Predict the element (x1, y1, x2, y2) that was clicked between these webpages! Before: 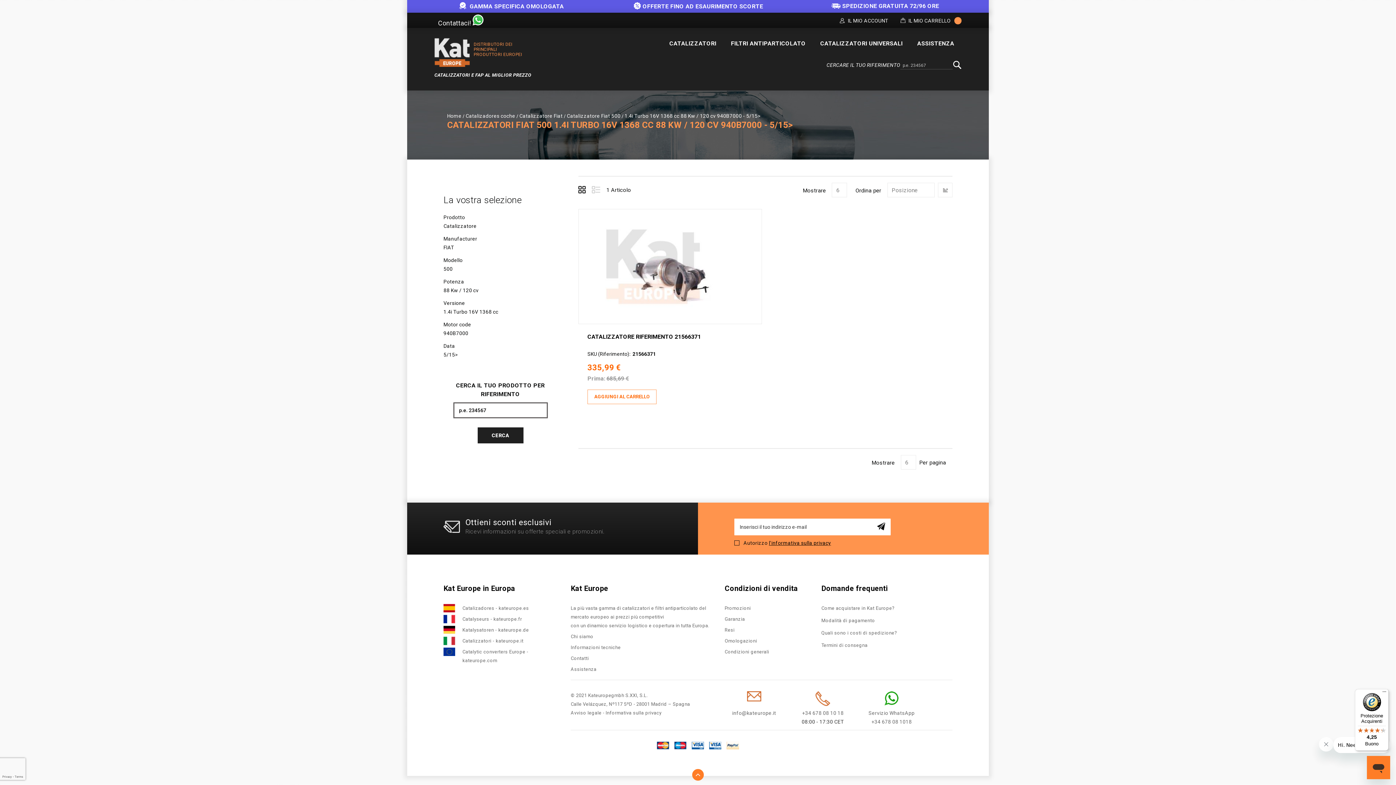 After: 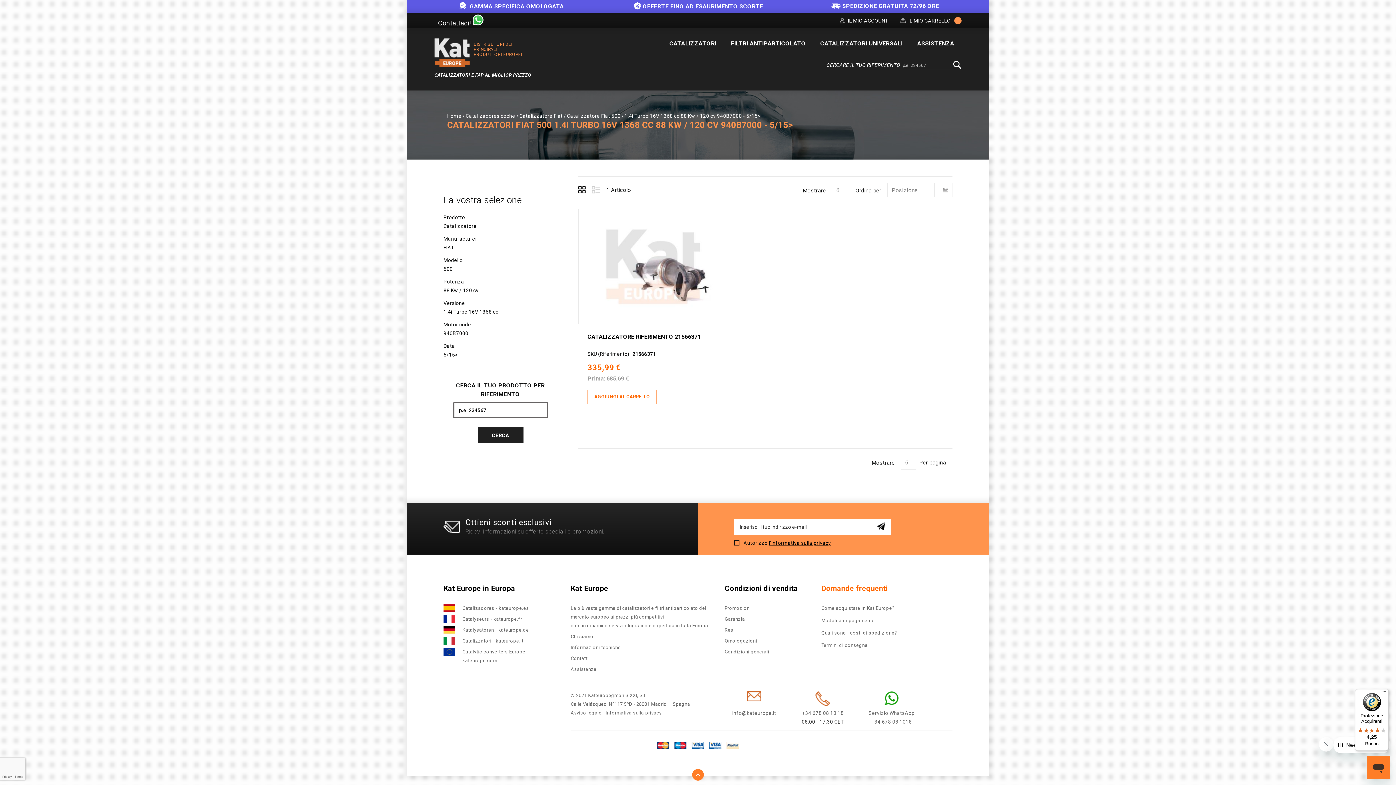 Action: bbox: (821, 584, 888, 592) label: Domande frequenti